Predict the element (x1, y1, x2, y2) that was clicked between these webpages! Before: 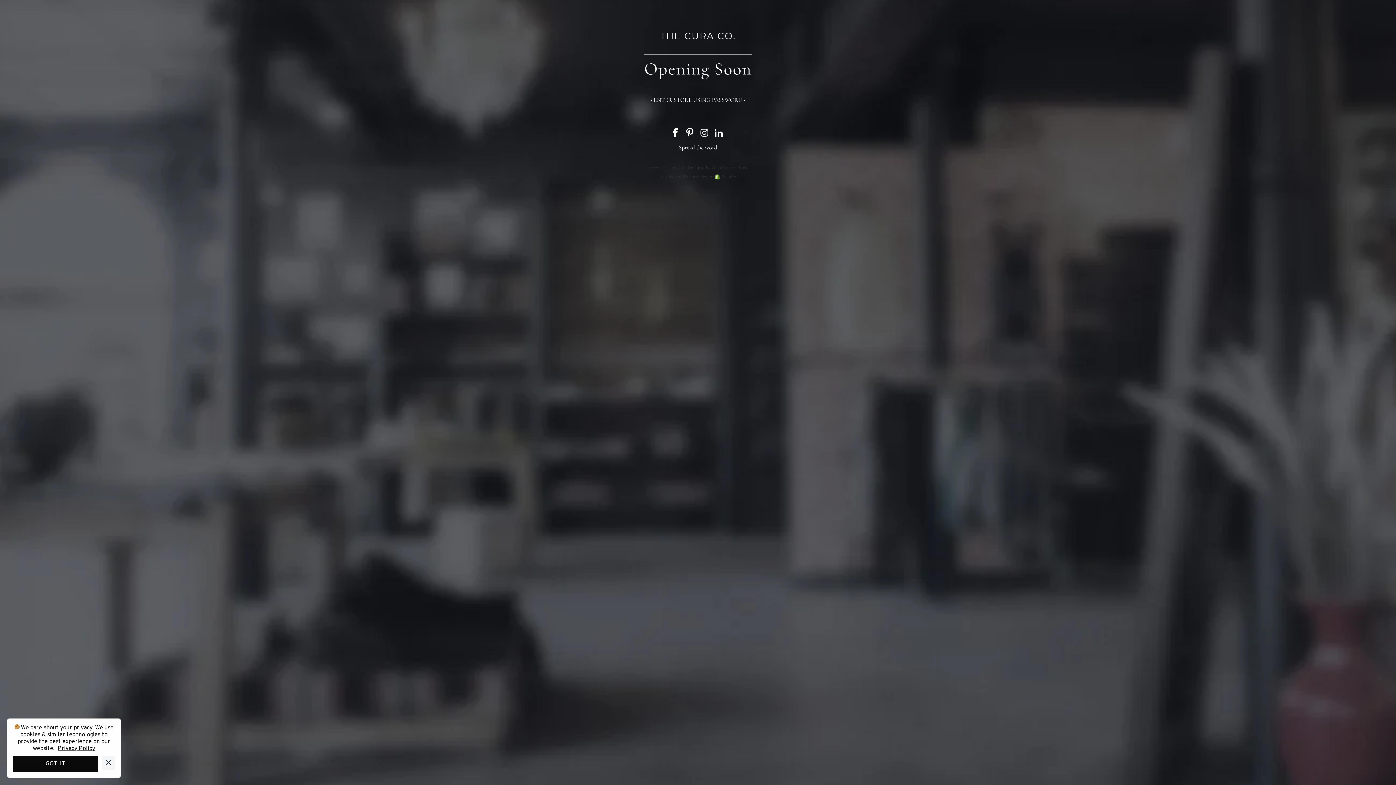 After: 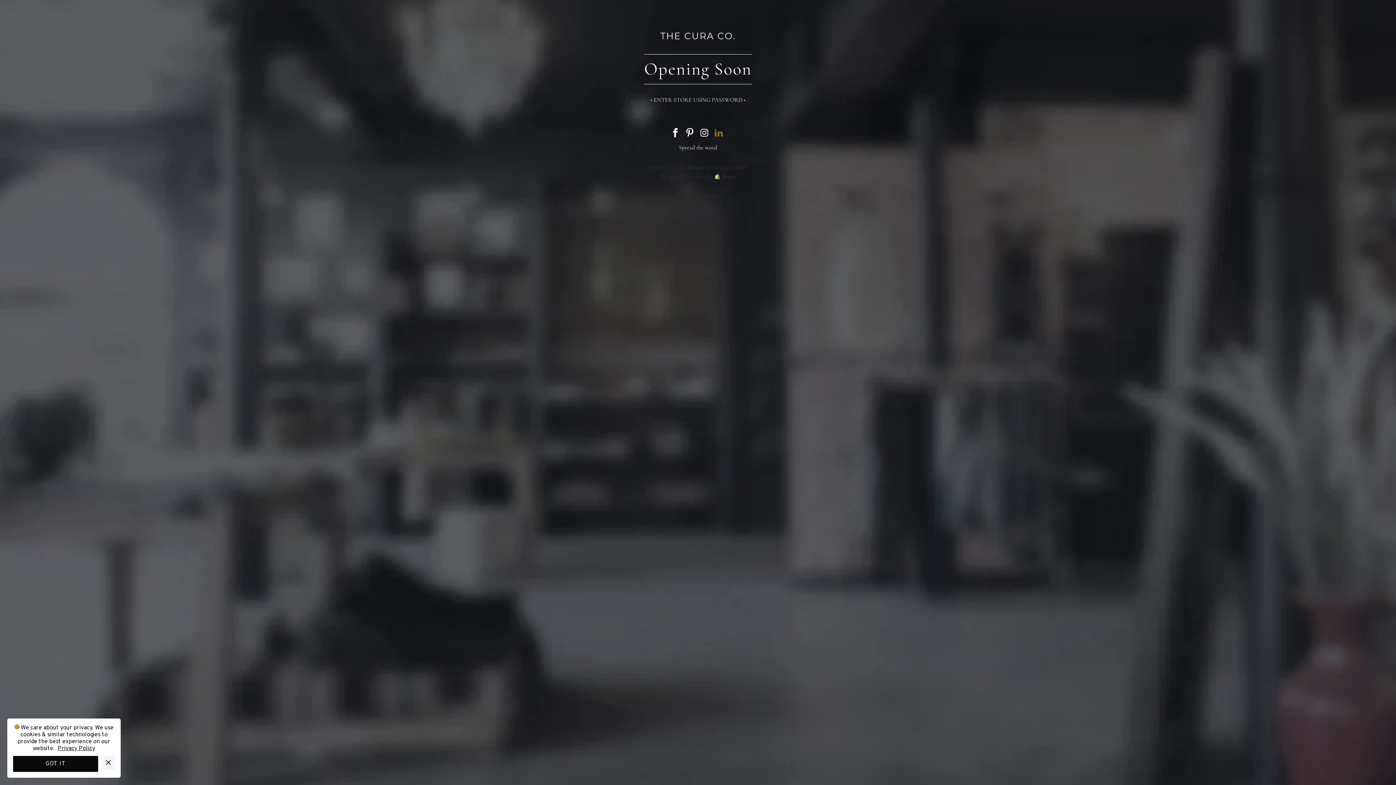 Action: bbox: (713, 128, 725, 139)